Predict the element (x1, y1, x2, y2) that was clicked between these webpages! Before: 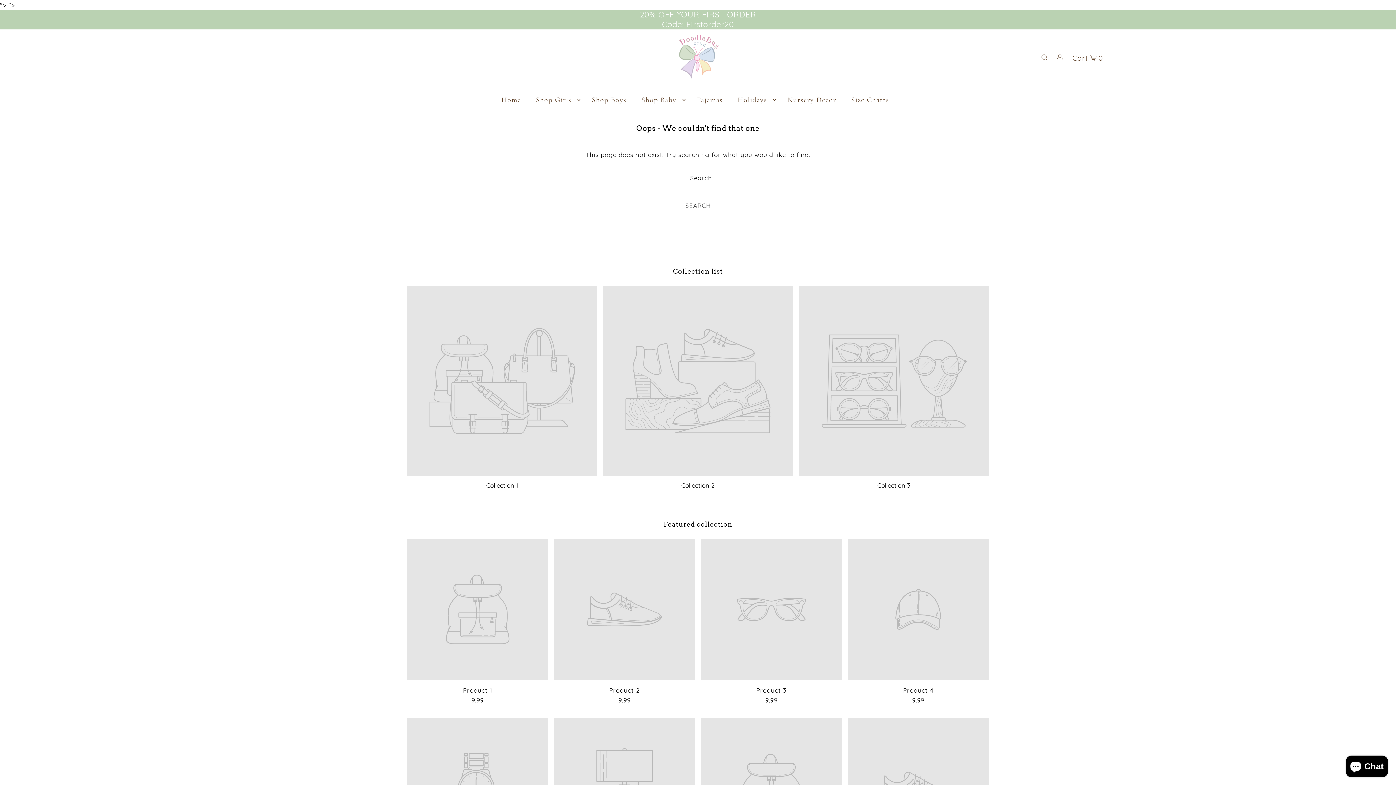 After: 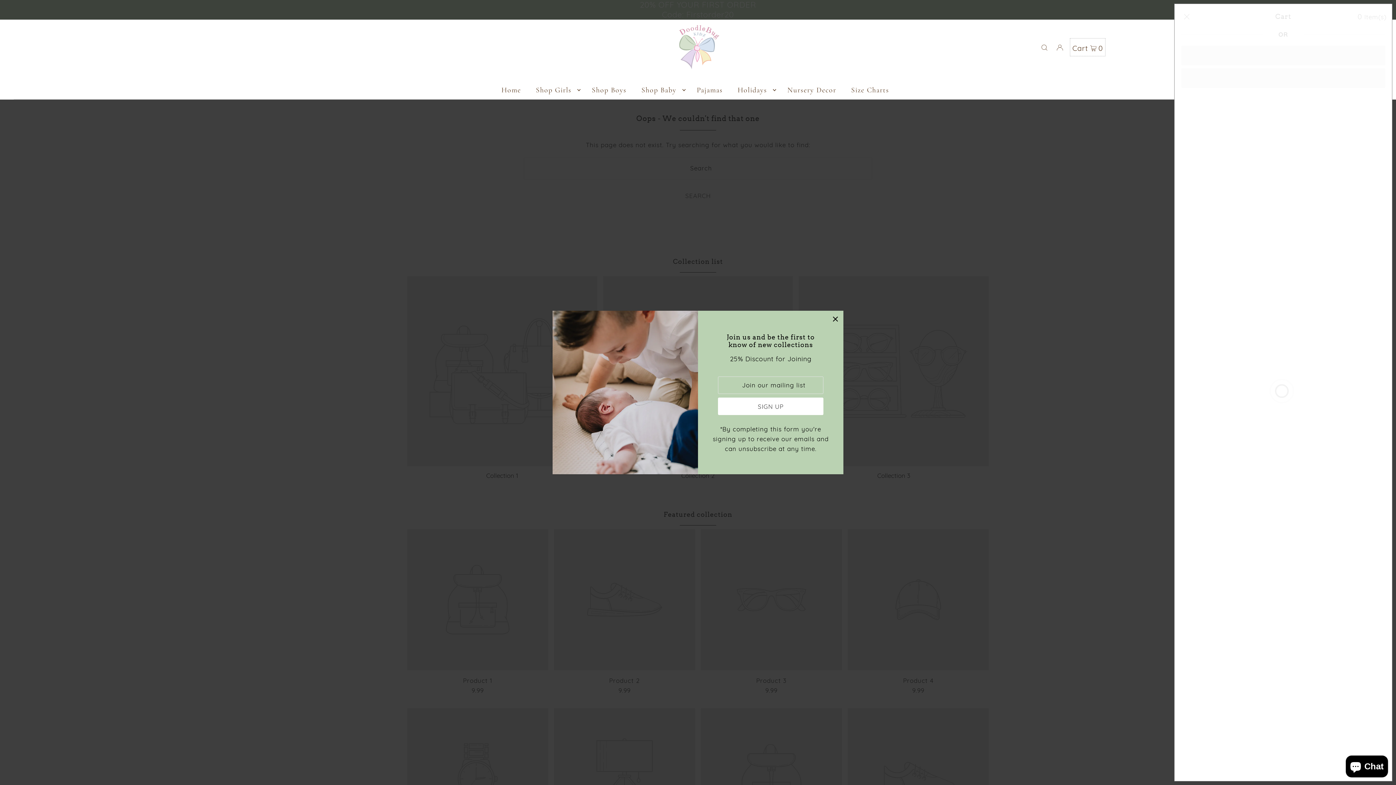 Action: bbox: (1070, 48, 1105, 65) label: Cart  0